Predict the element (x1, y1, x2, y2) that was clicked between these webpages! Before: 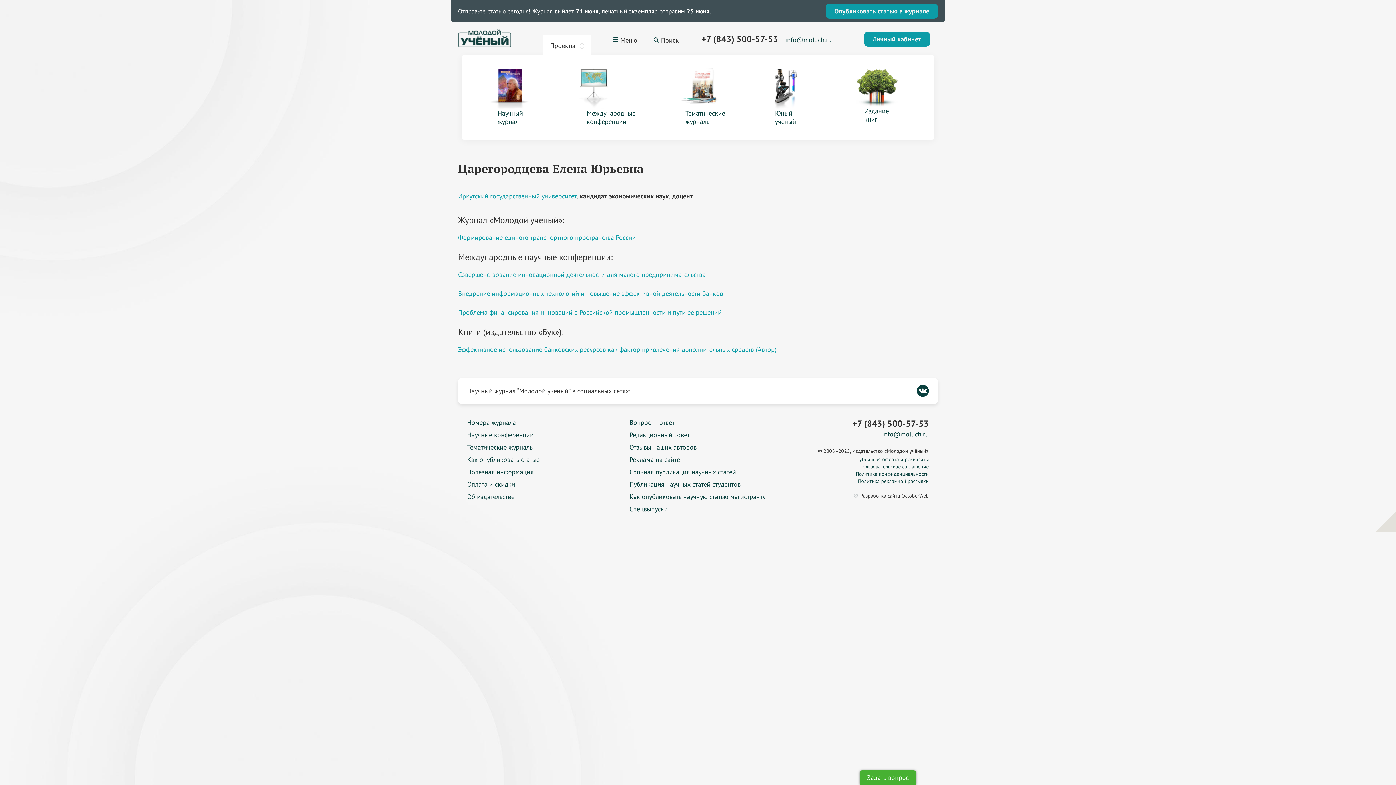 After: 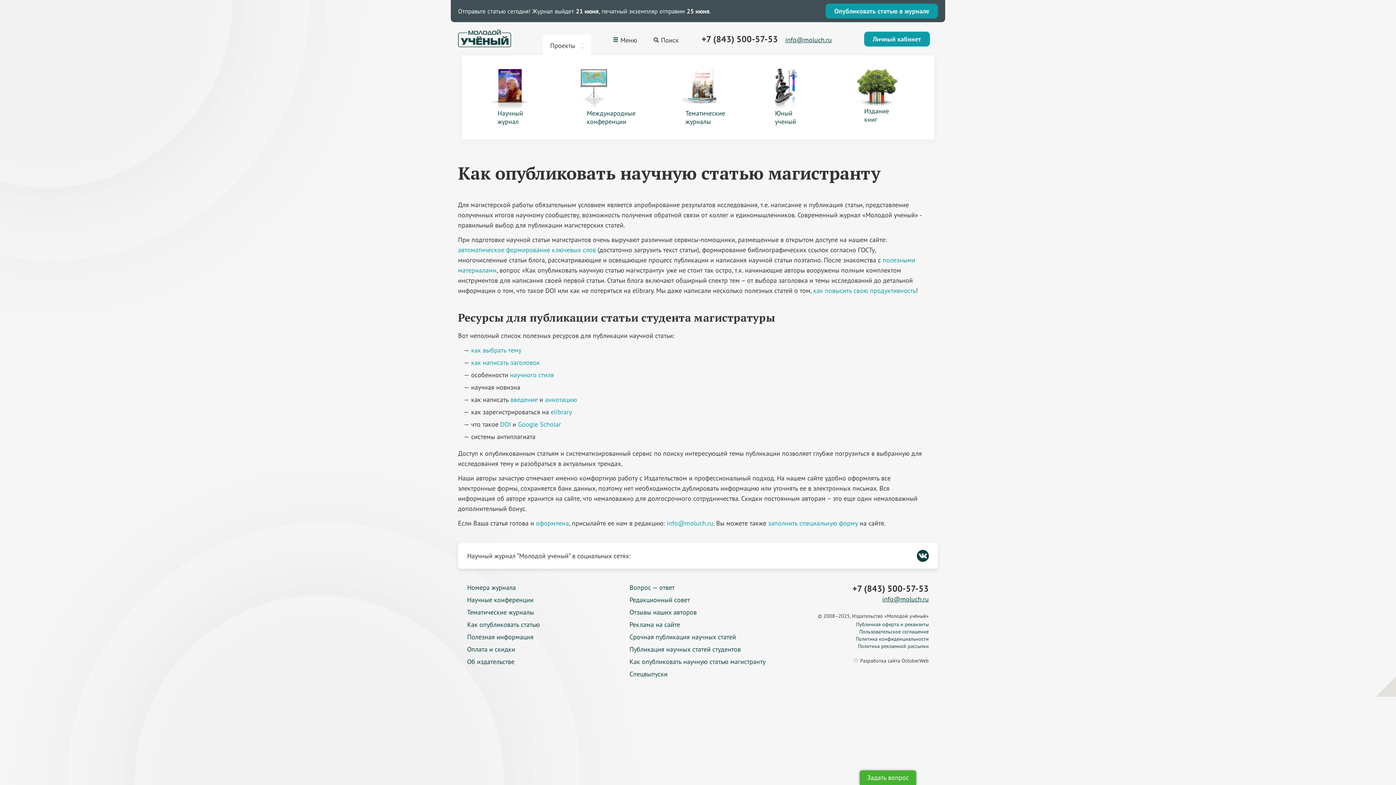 Action: label: Как опубликовать научную статью магистранту bbox: (629, 492, 765, 501)